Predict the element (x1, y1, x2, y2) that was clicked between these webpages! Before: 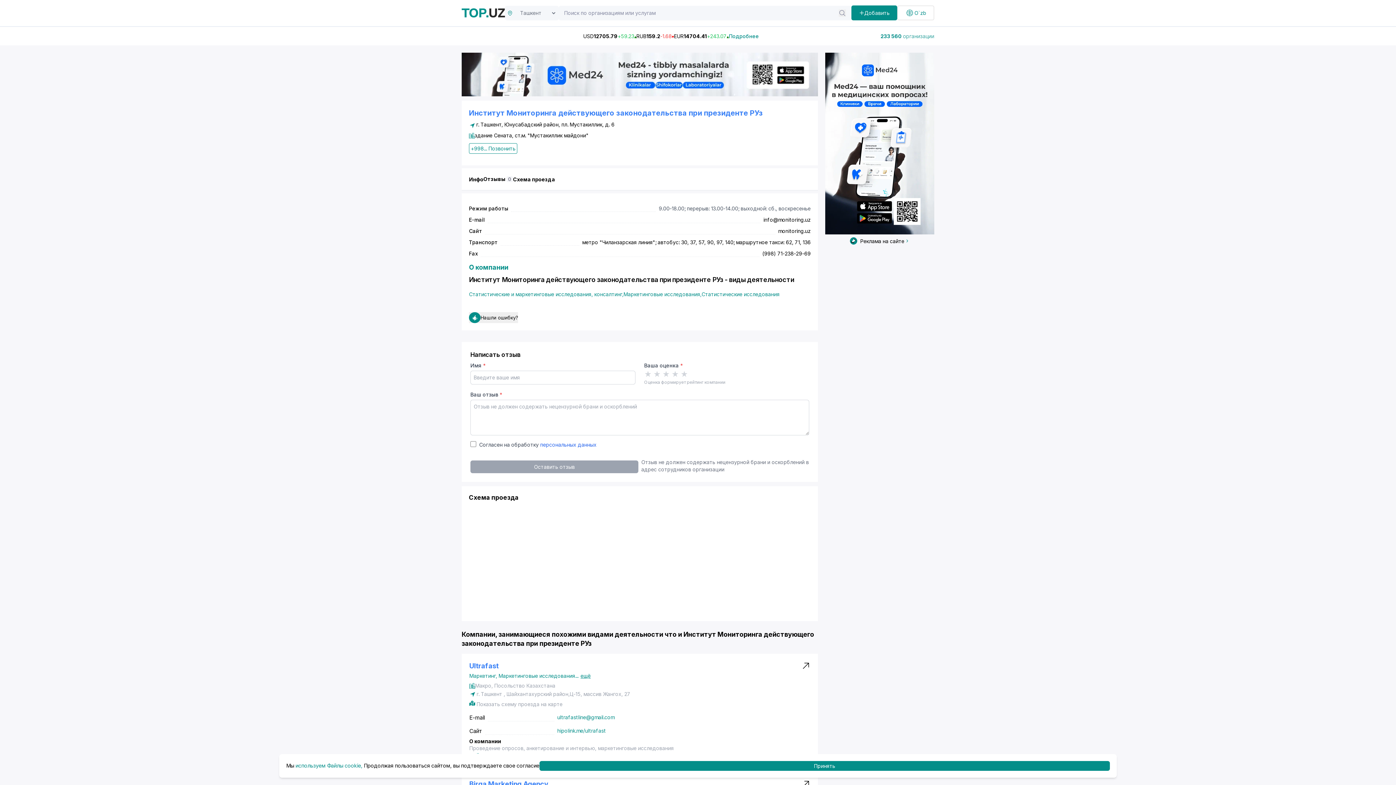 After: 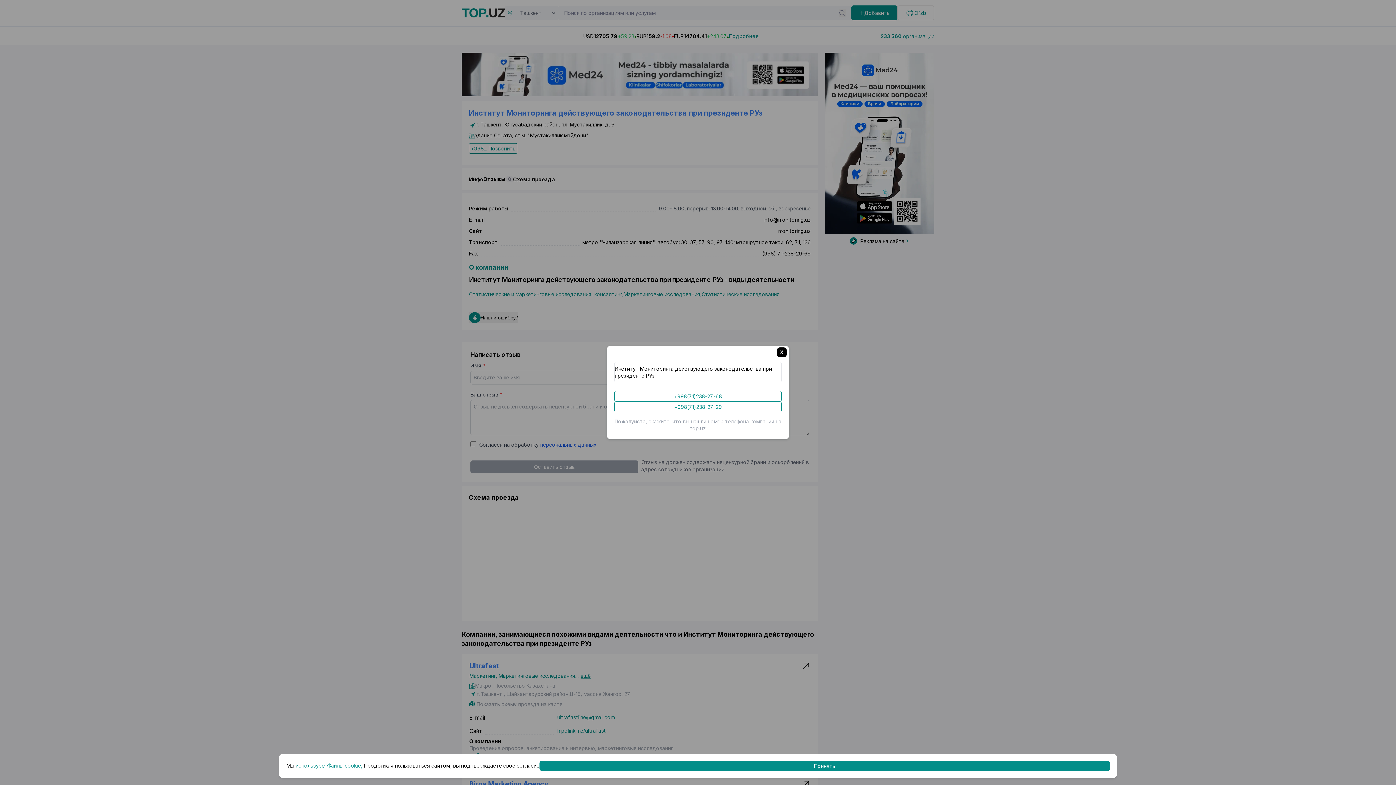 Action: label: +998... Позвонить bbox: (469, 95, 517, 105)